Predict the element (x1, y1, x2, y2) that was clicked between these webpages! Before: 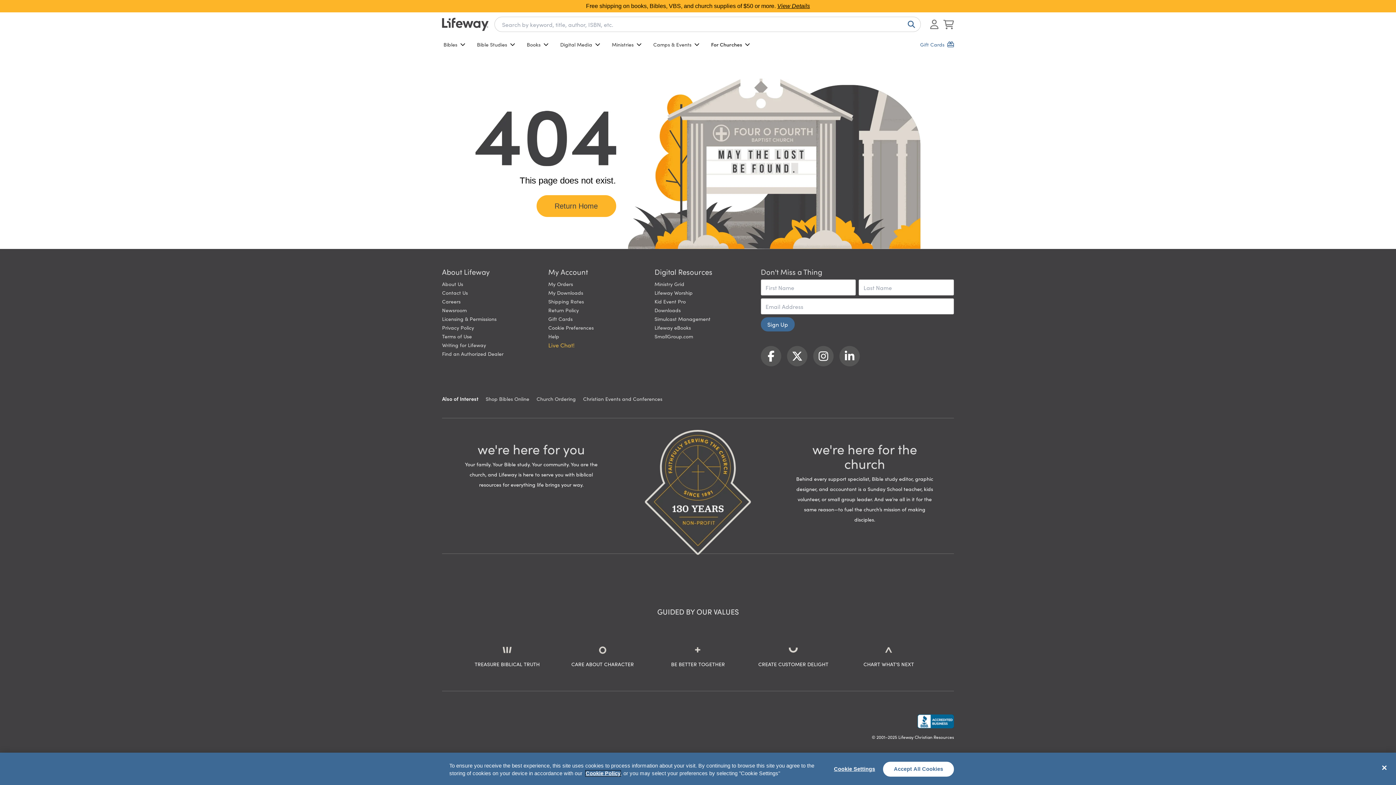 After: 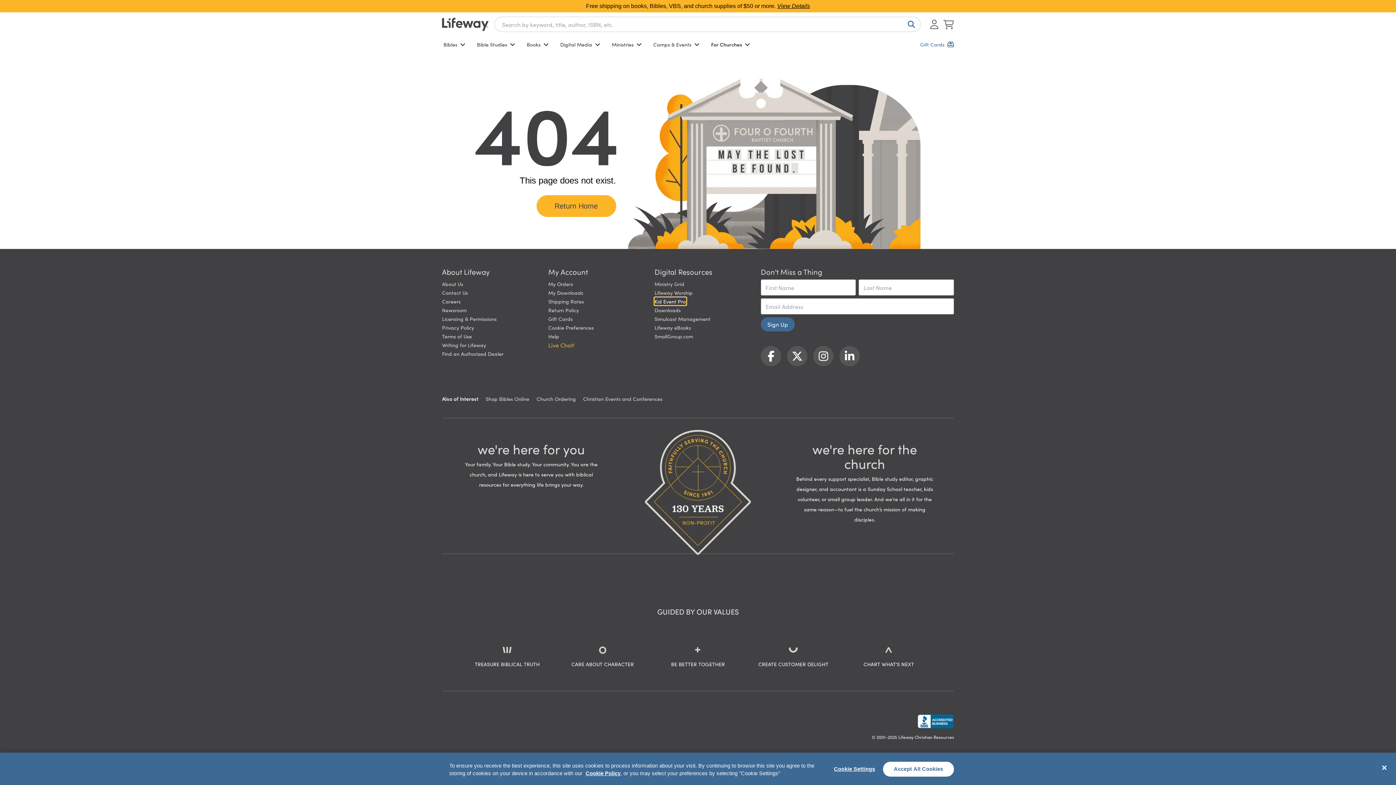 Action: bbox: (654, 297, 686, 305) label: Kid Event Pro